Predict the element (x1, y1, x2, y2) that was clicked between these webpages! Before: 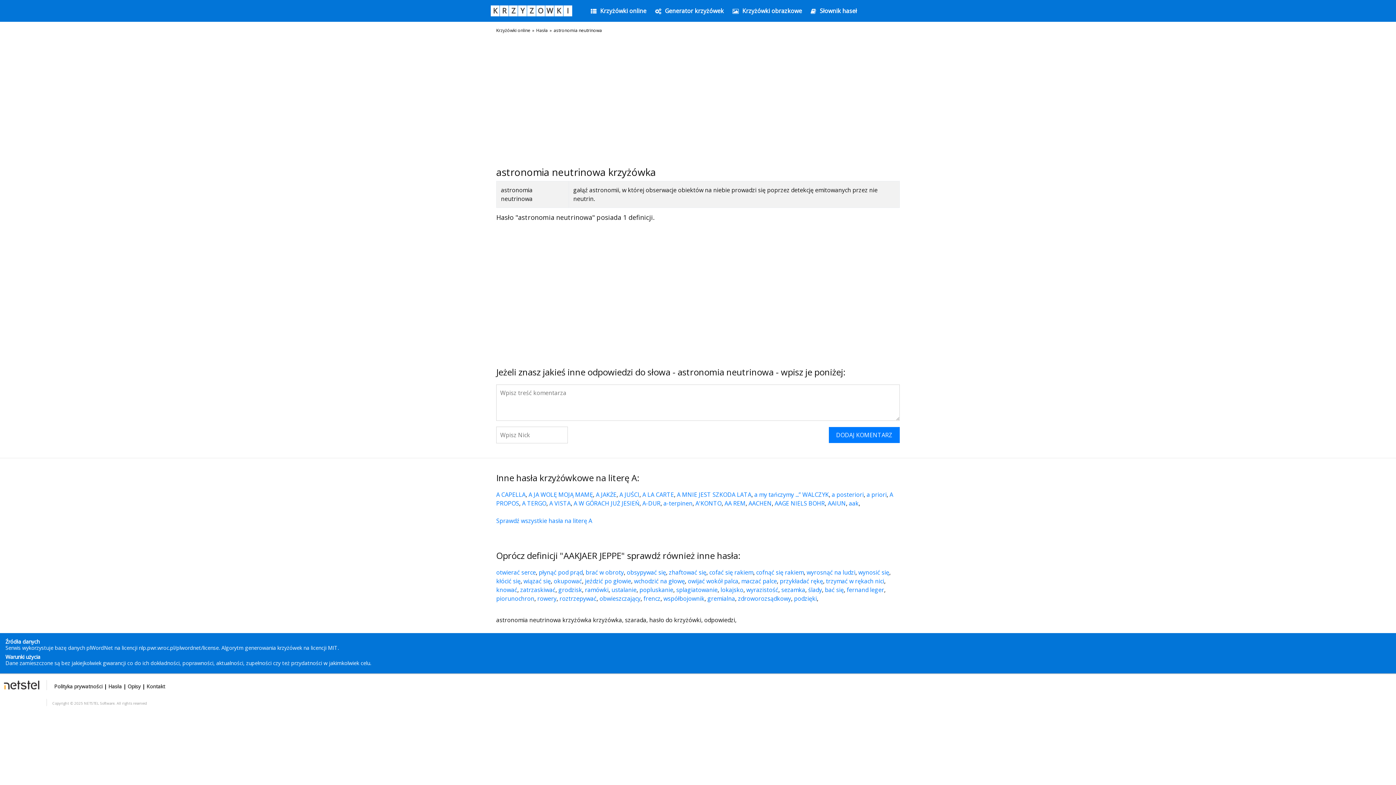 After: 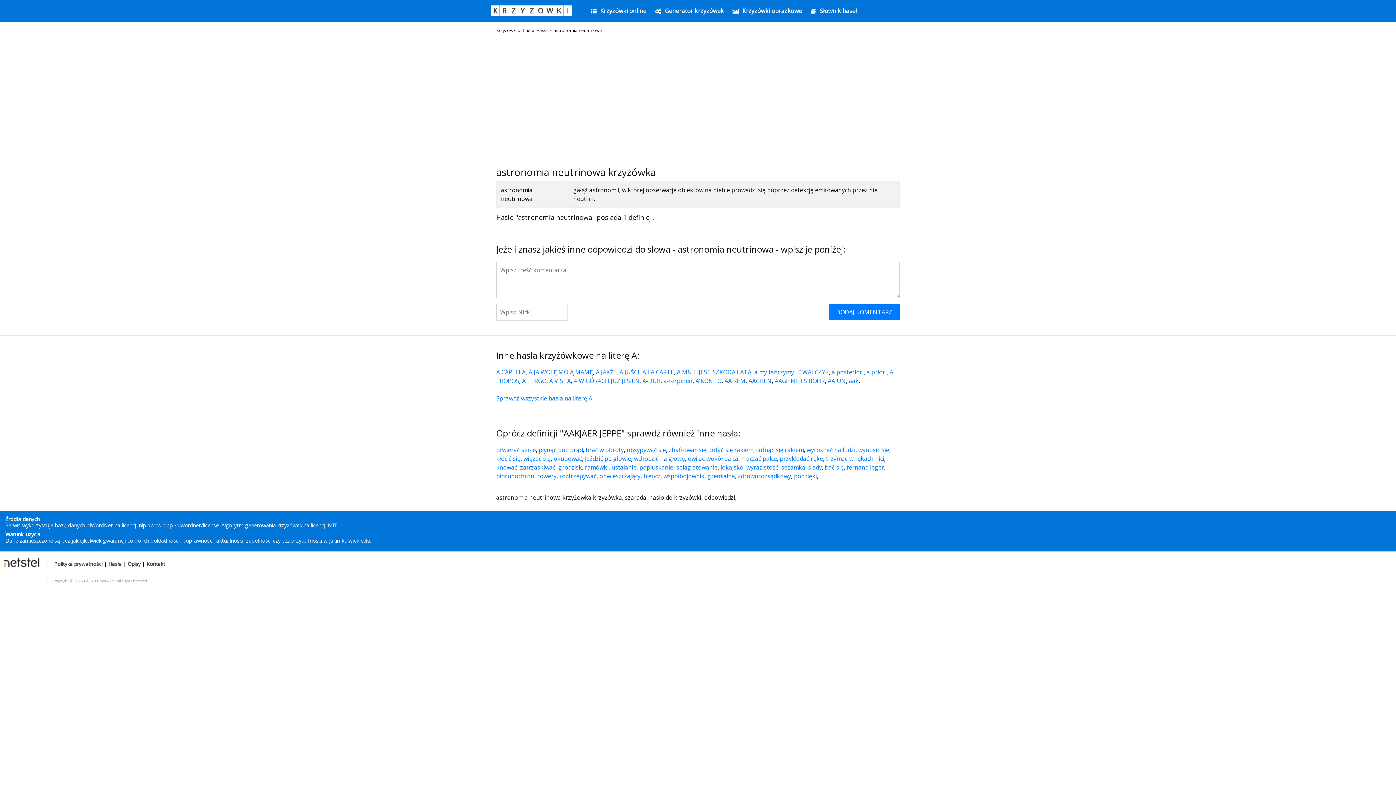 Action: bbox: (553, 27, 602, 33) label: astronomia neutrinowa